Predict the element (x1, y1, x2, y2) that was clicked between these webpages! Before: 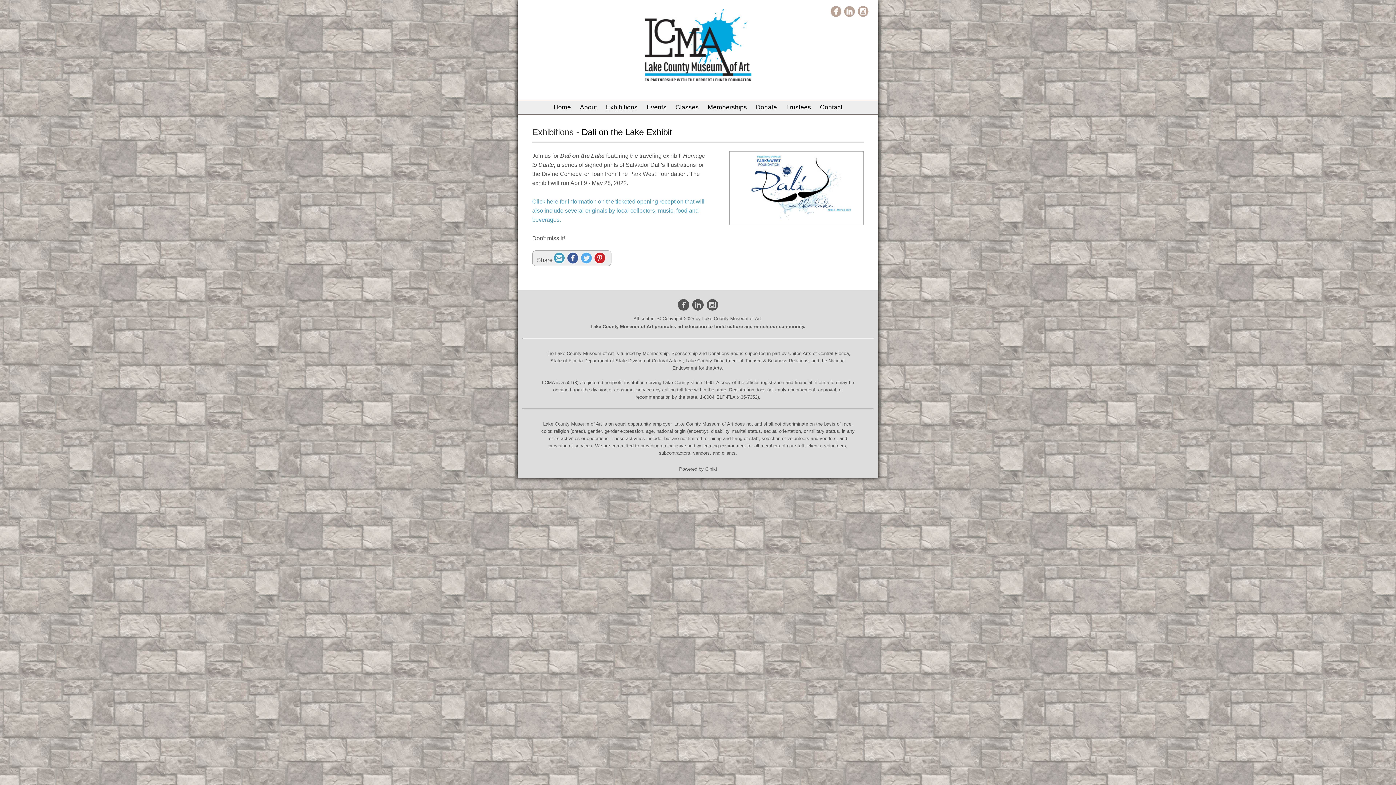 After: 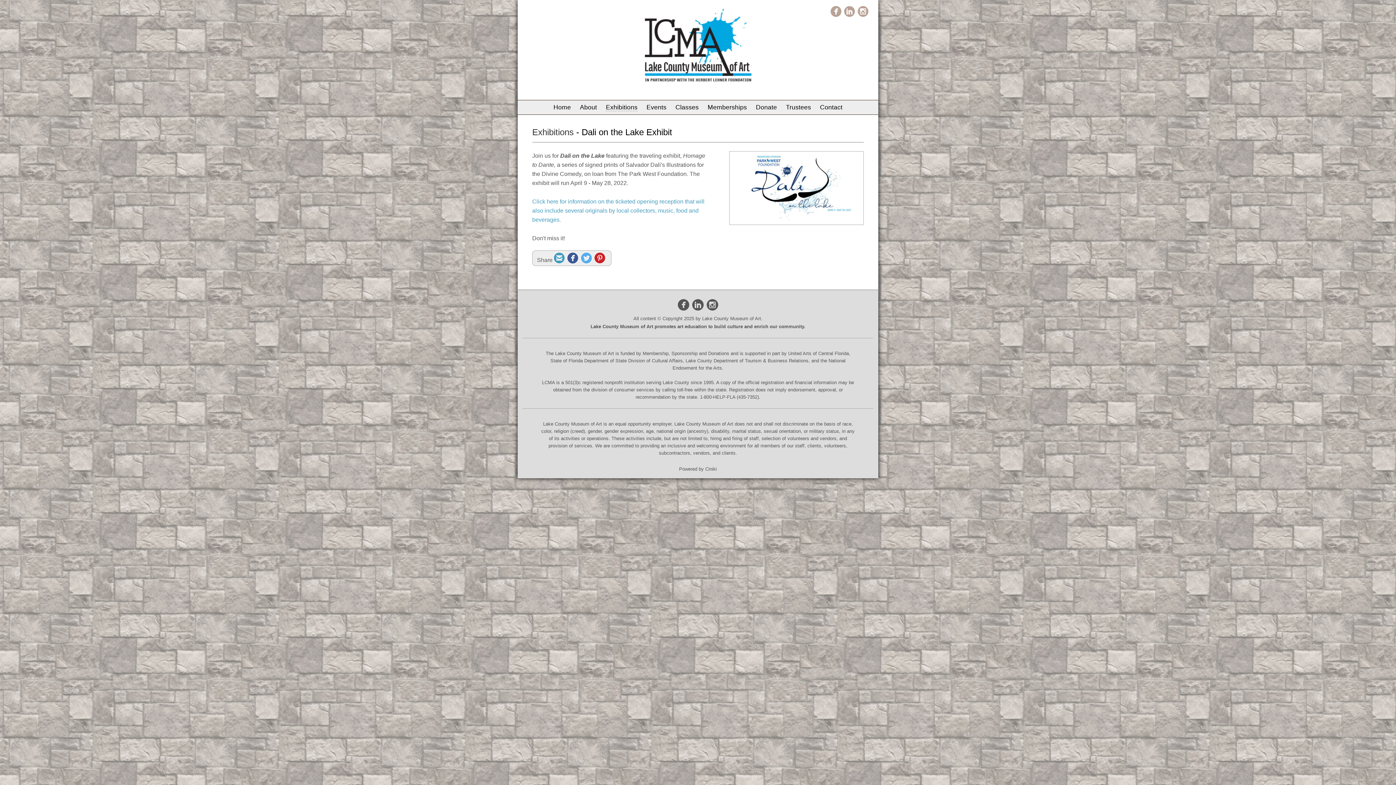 Action: label:  bbox: (579, 256, 593, 263)